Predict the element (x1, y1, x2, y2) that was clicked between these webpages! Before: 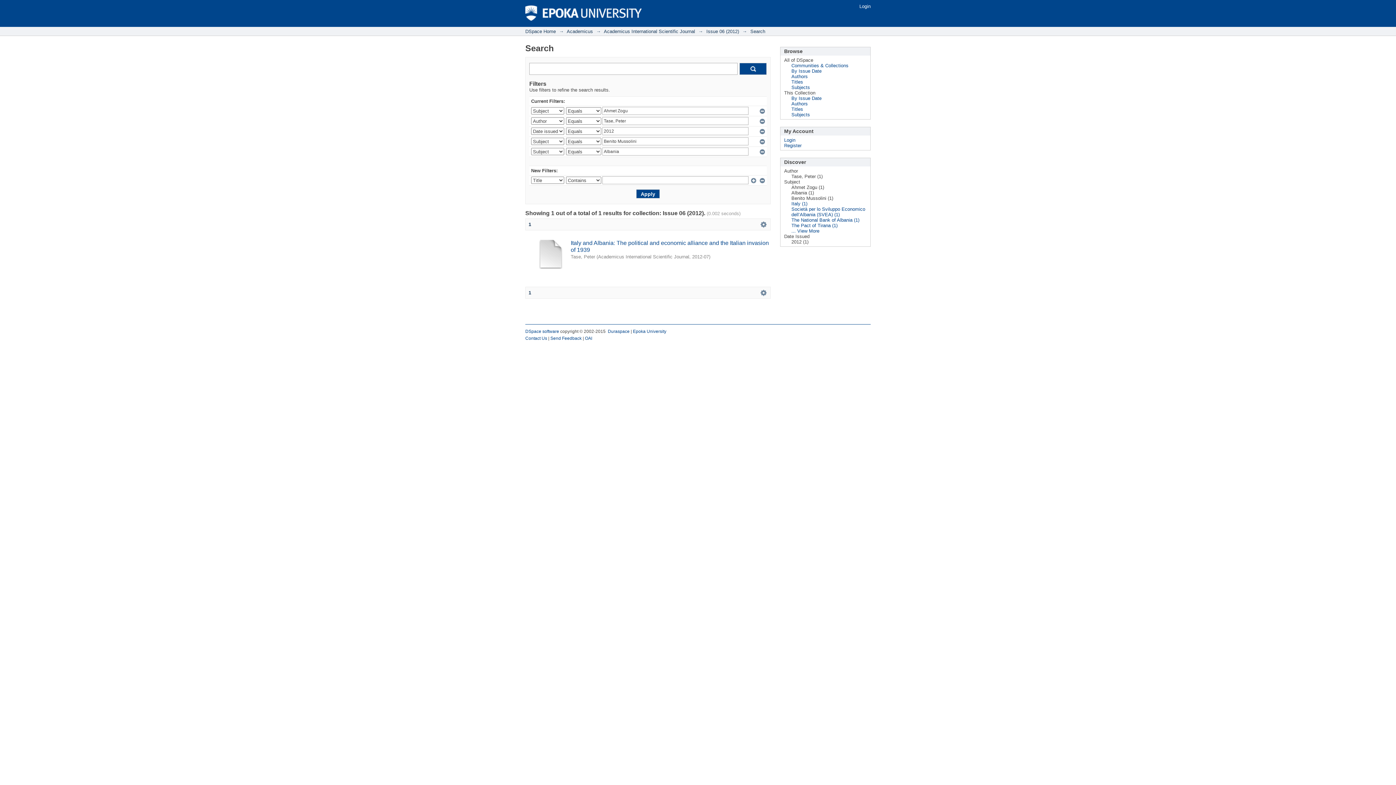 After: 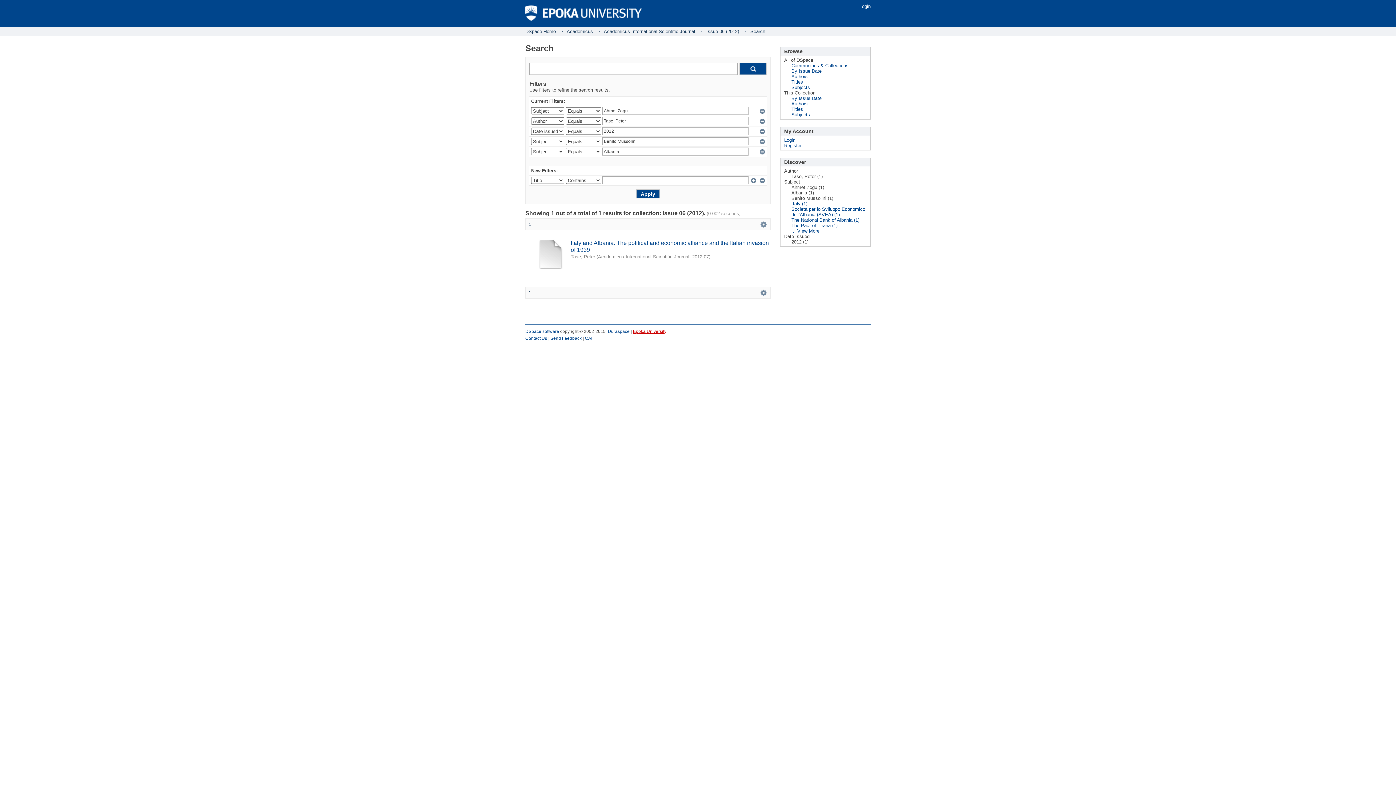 Action: label: Epoka University bbox: (633, 329, 666, 334)